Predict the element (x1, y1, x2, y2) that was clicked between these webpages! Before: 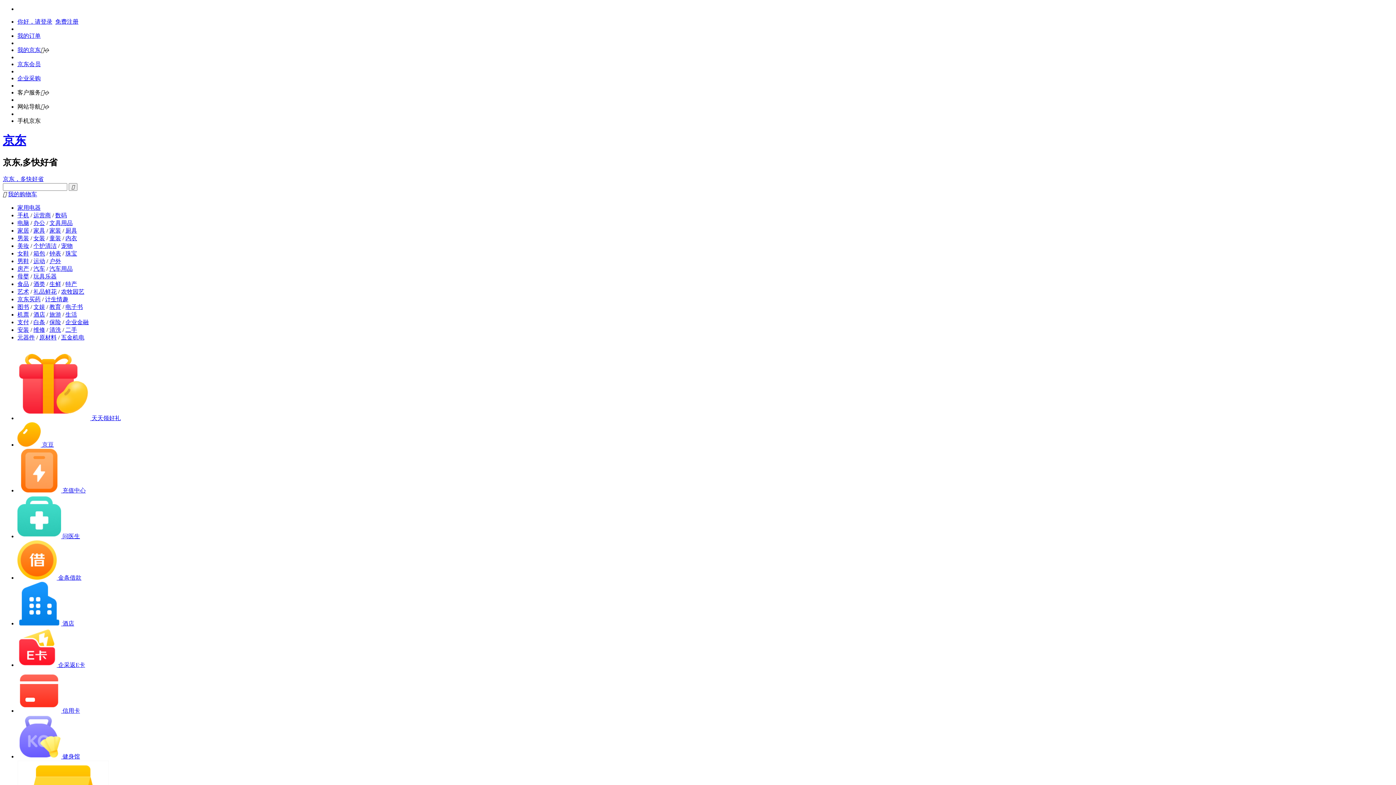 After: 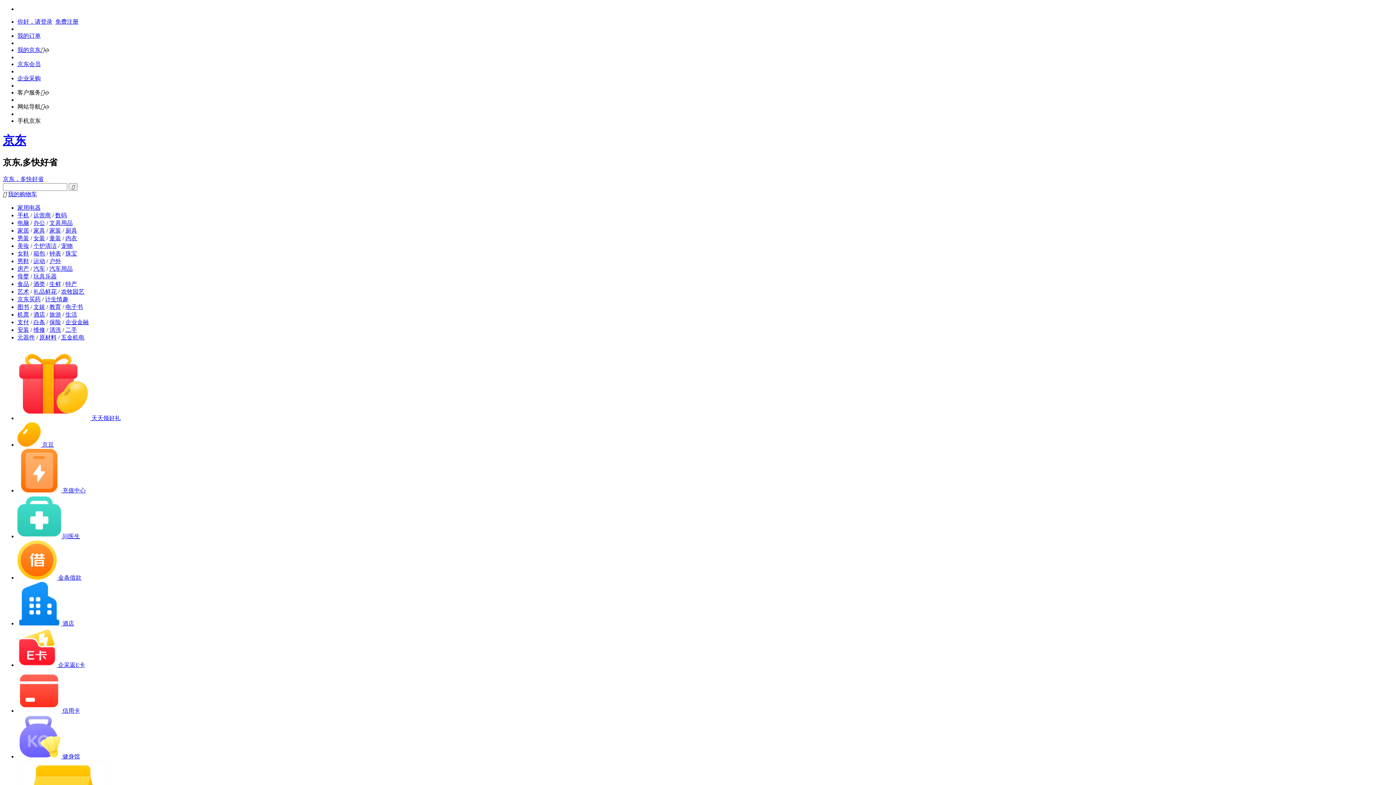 Action: bbox: (49, 326, 61, 333) label: 清洗